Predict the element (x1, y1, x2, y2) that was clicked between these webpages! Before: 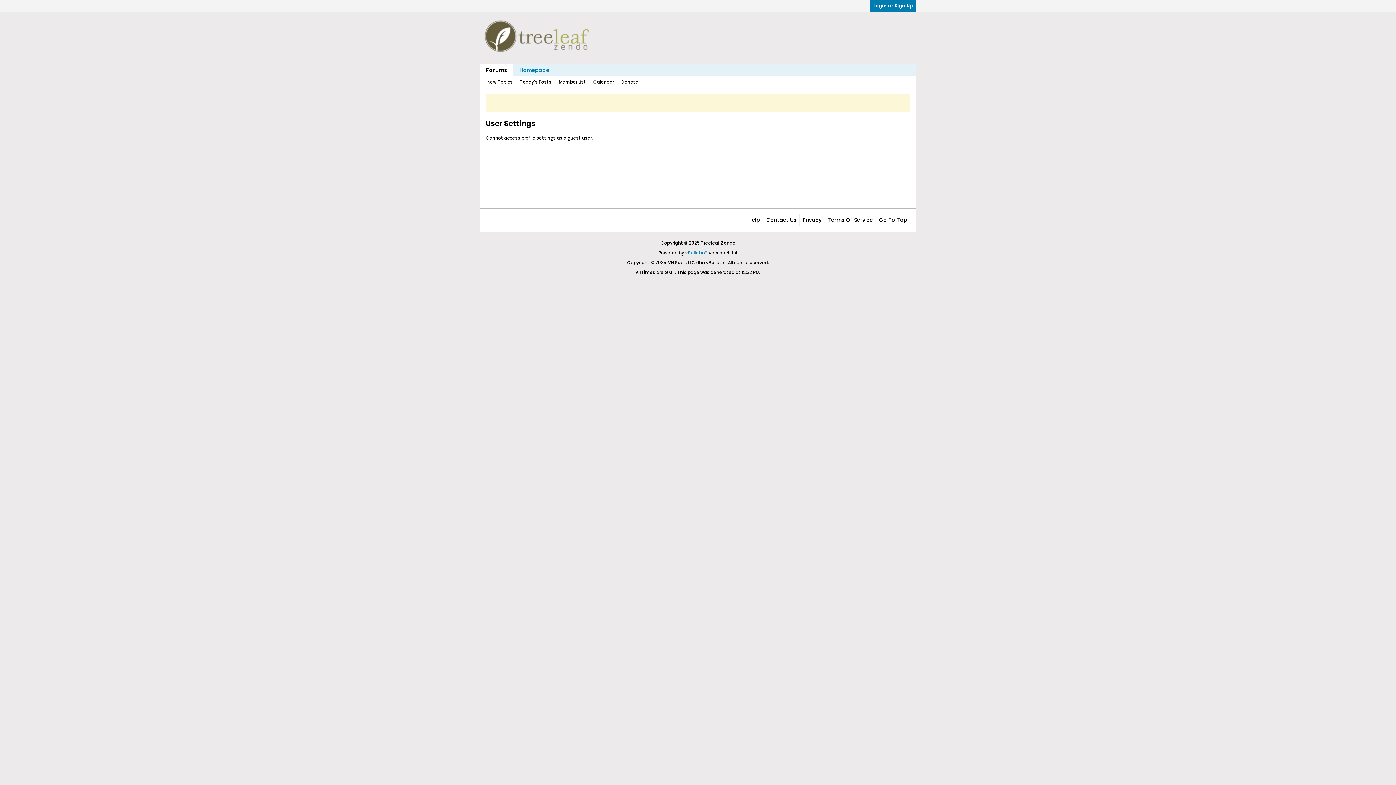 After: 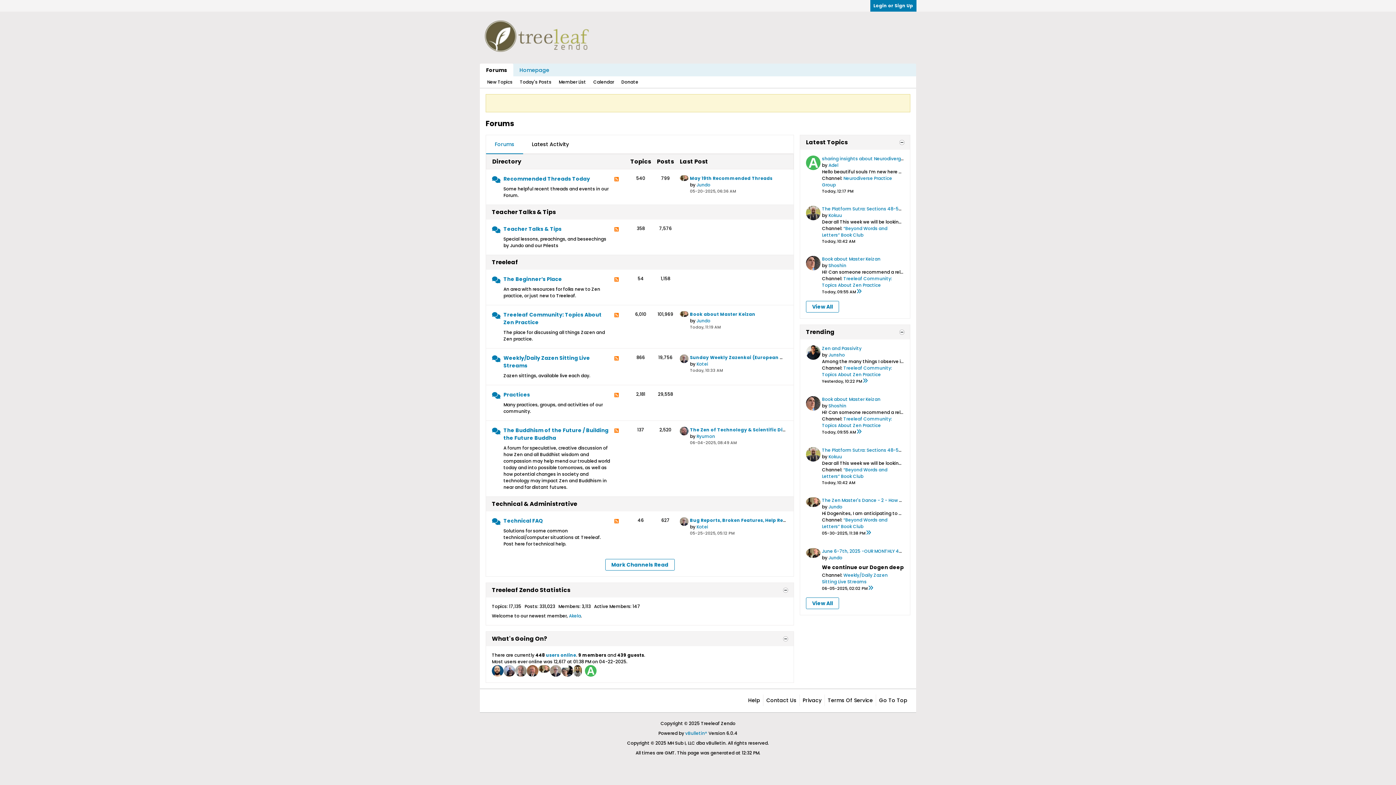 Action: bbox: (483, 47, 592, 53)